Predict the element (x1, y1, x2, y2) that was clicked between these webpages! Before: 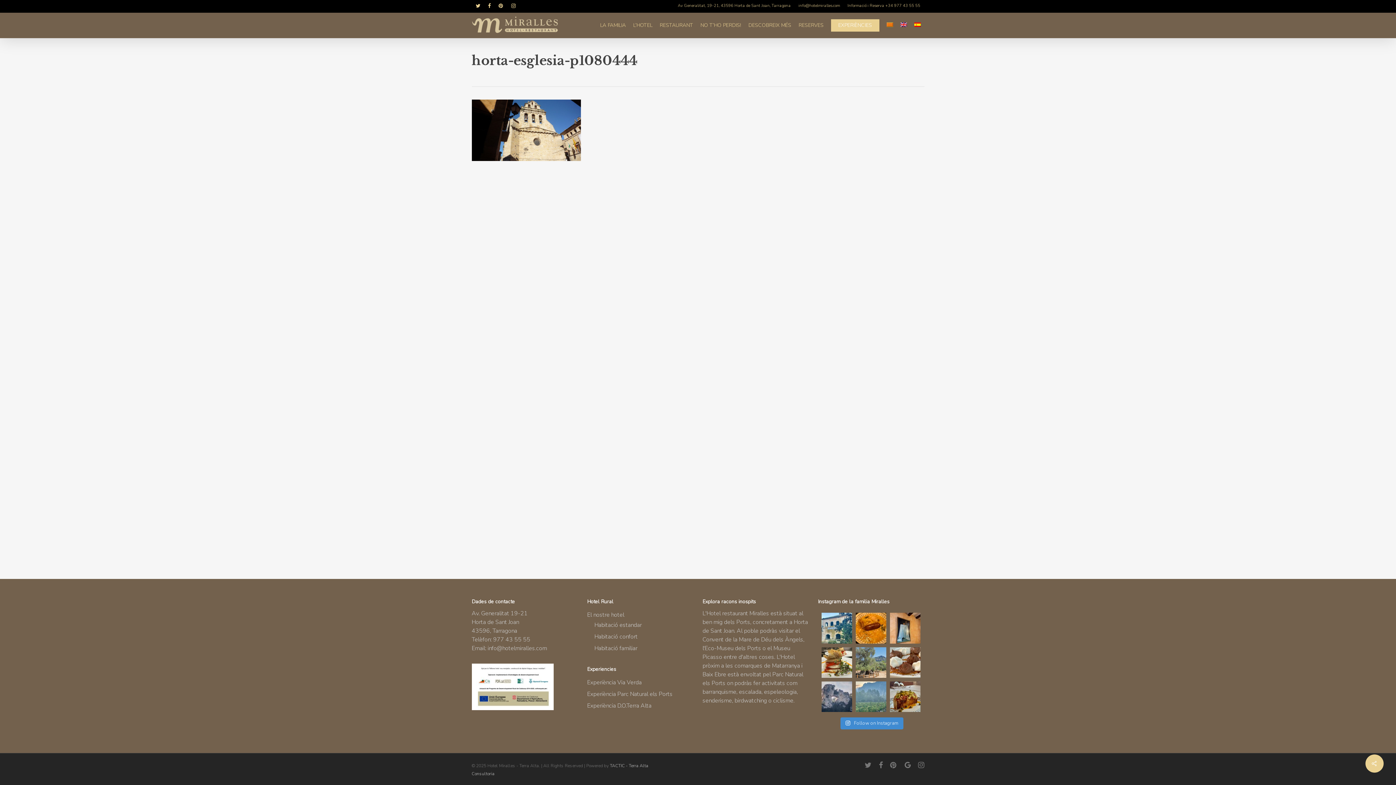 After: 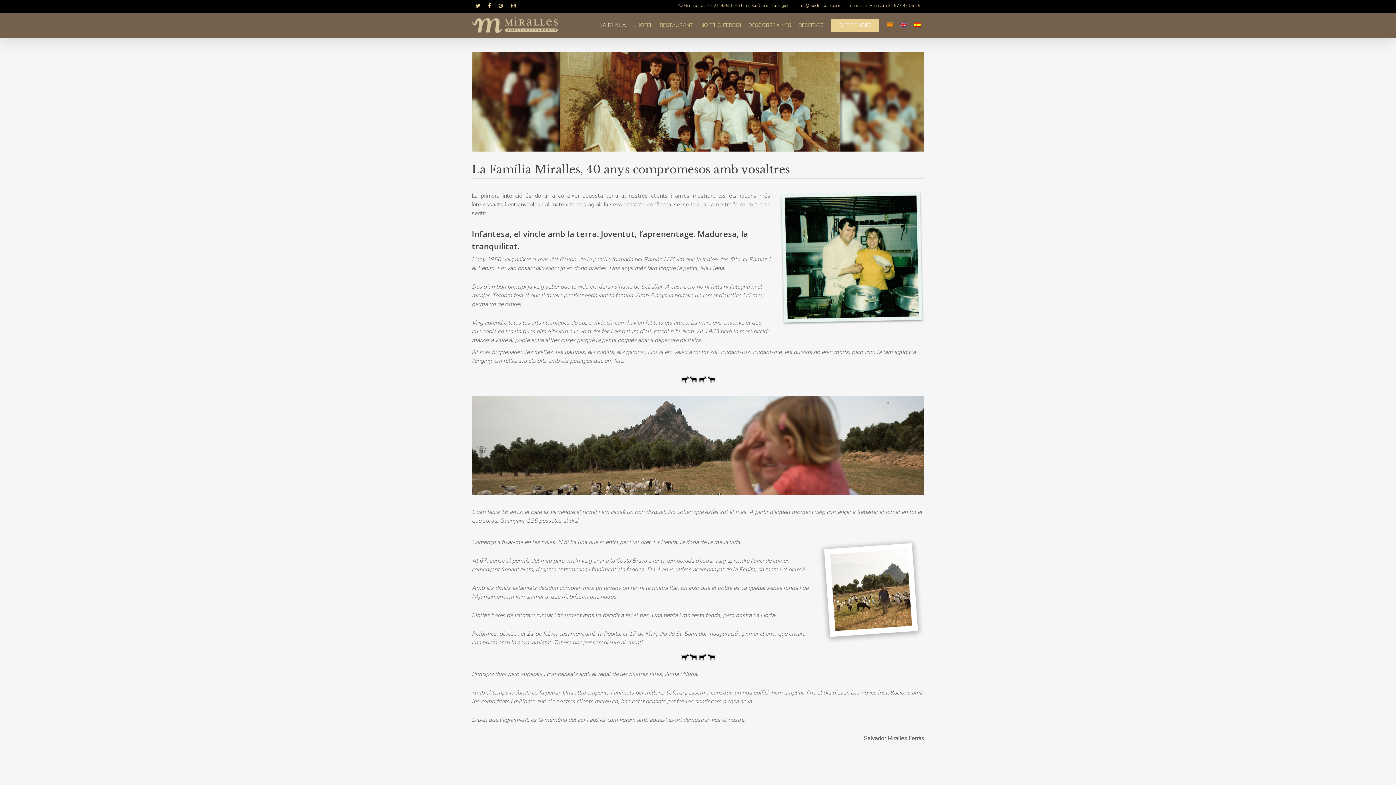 Action: bbox: (596, 21, 629, 29) label: LA FAMILIA